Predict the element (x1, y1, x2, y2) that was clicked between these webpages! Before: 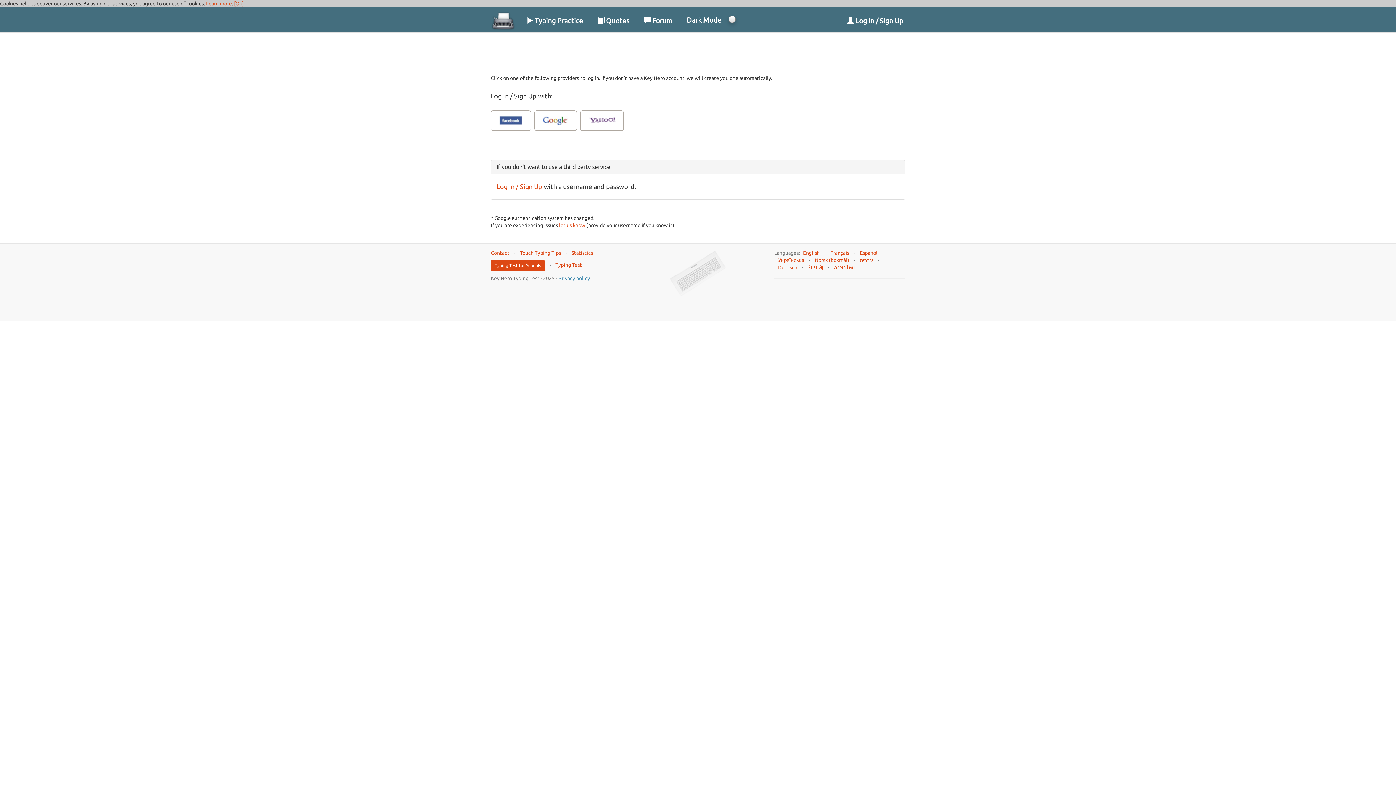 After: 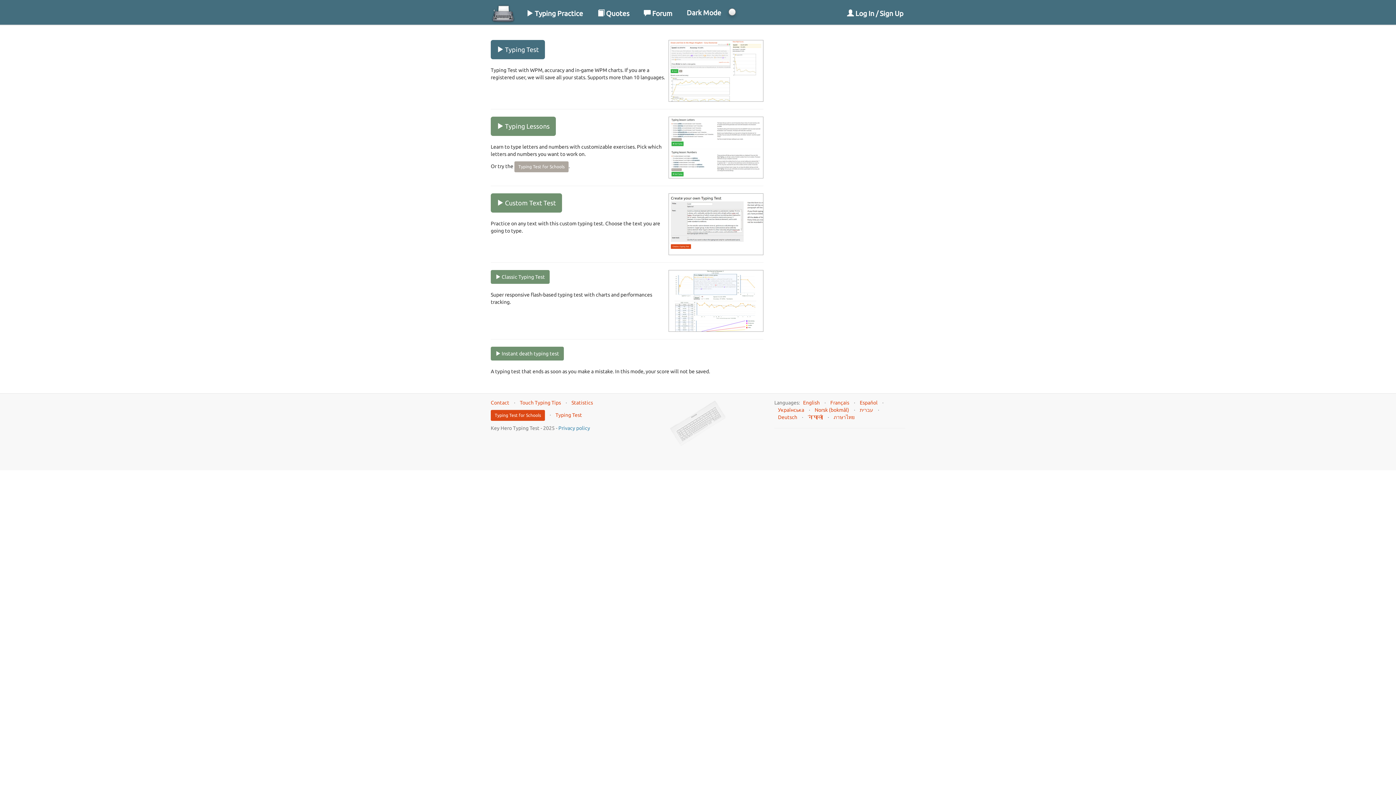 Action: label:  Typing Practice bbox: (519, 7, 590, 29)